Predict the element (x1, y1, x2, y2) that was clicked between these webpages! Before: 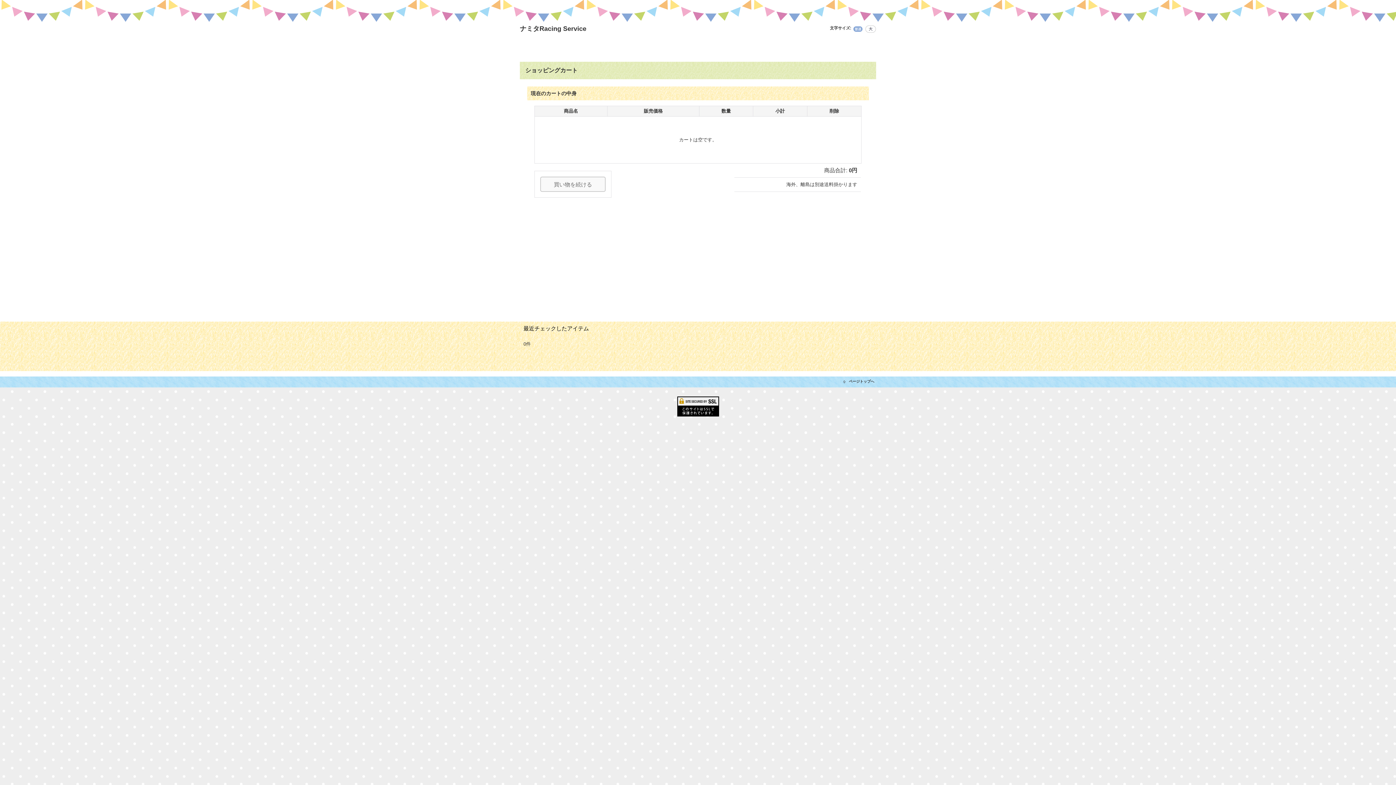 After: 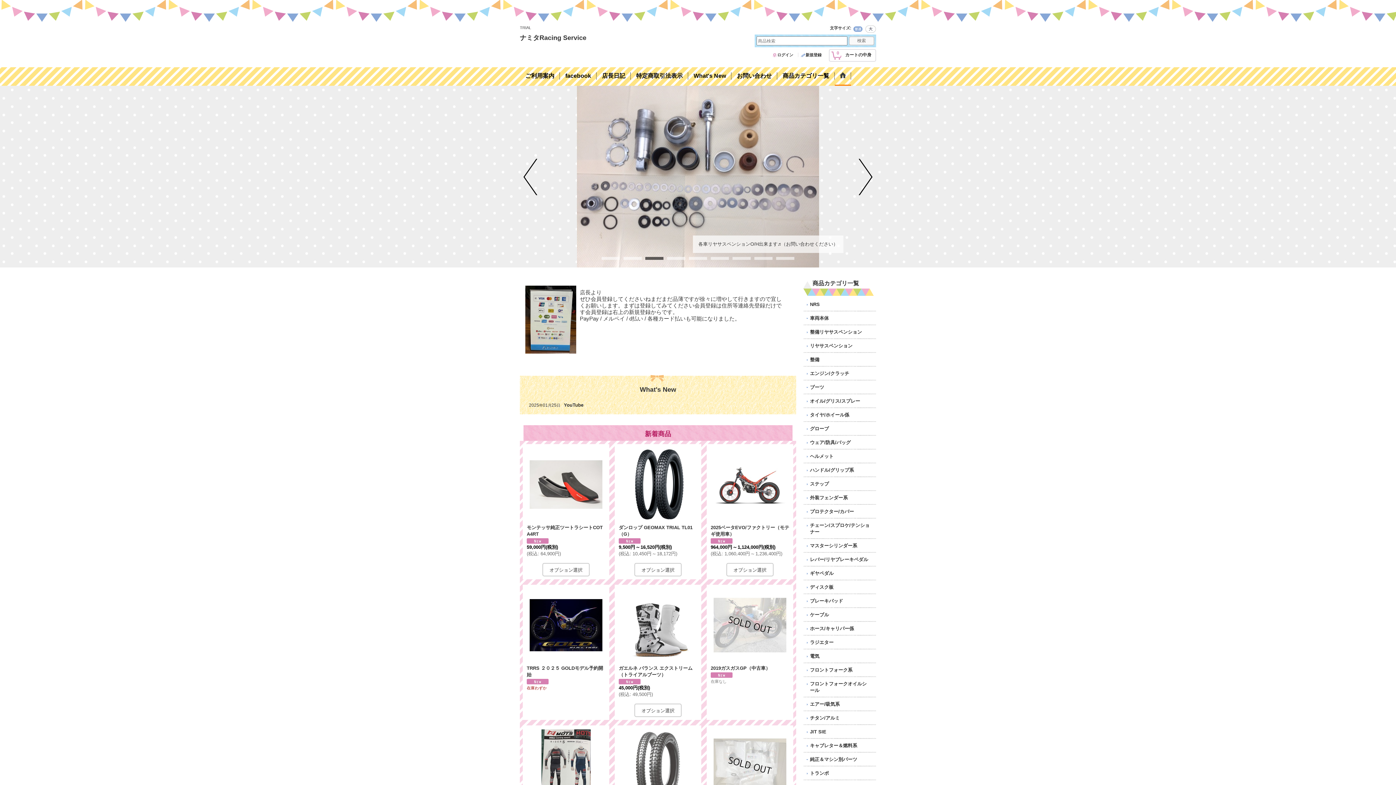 Action: bbox: (540, 176, 605, 192) label: 買い物を続ける